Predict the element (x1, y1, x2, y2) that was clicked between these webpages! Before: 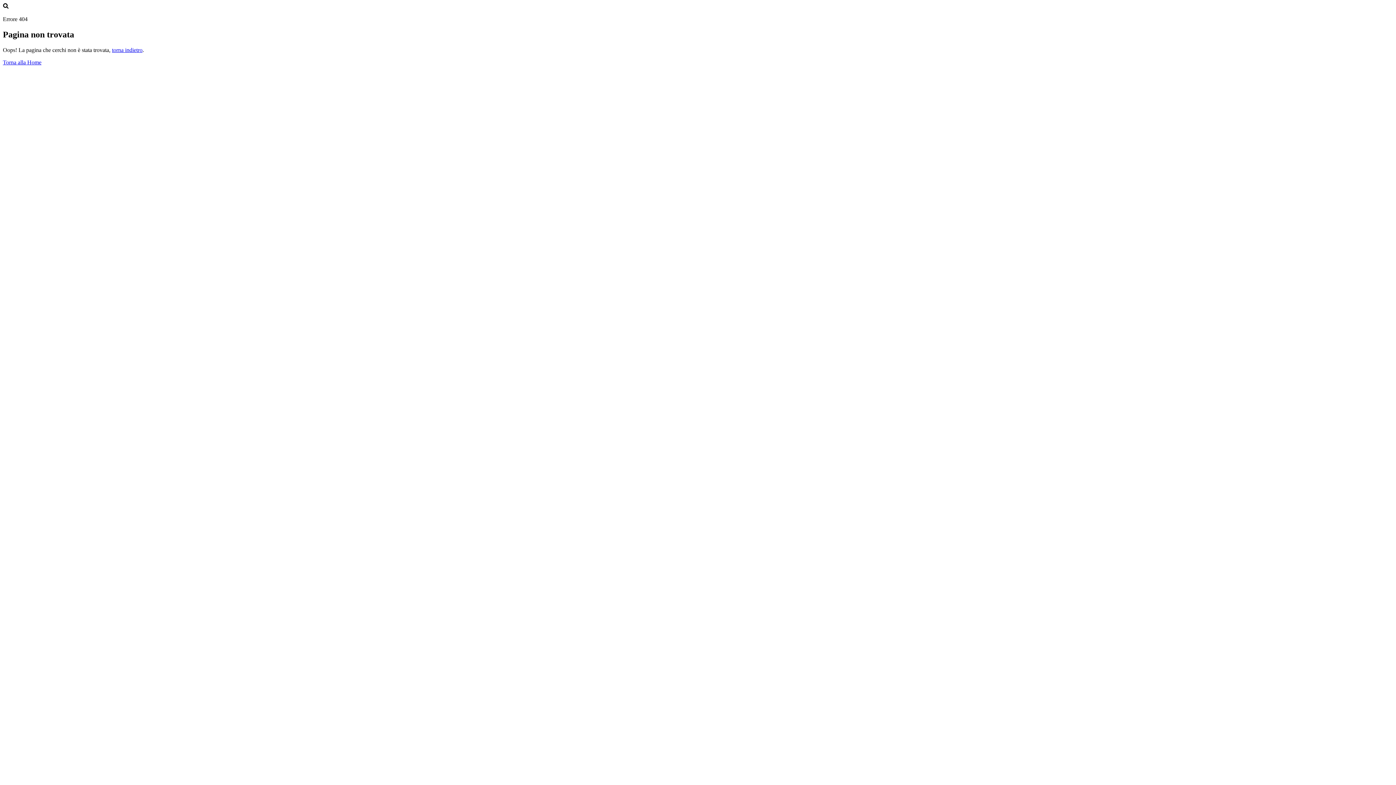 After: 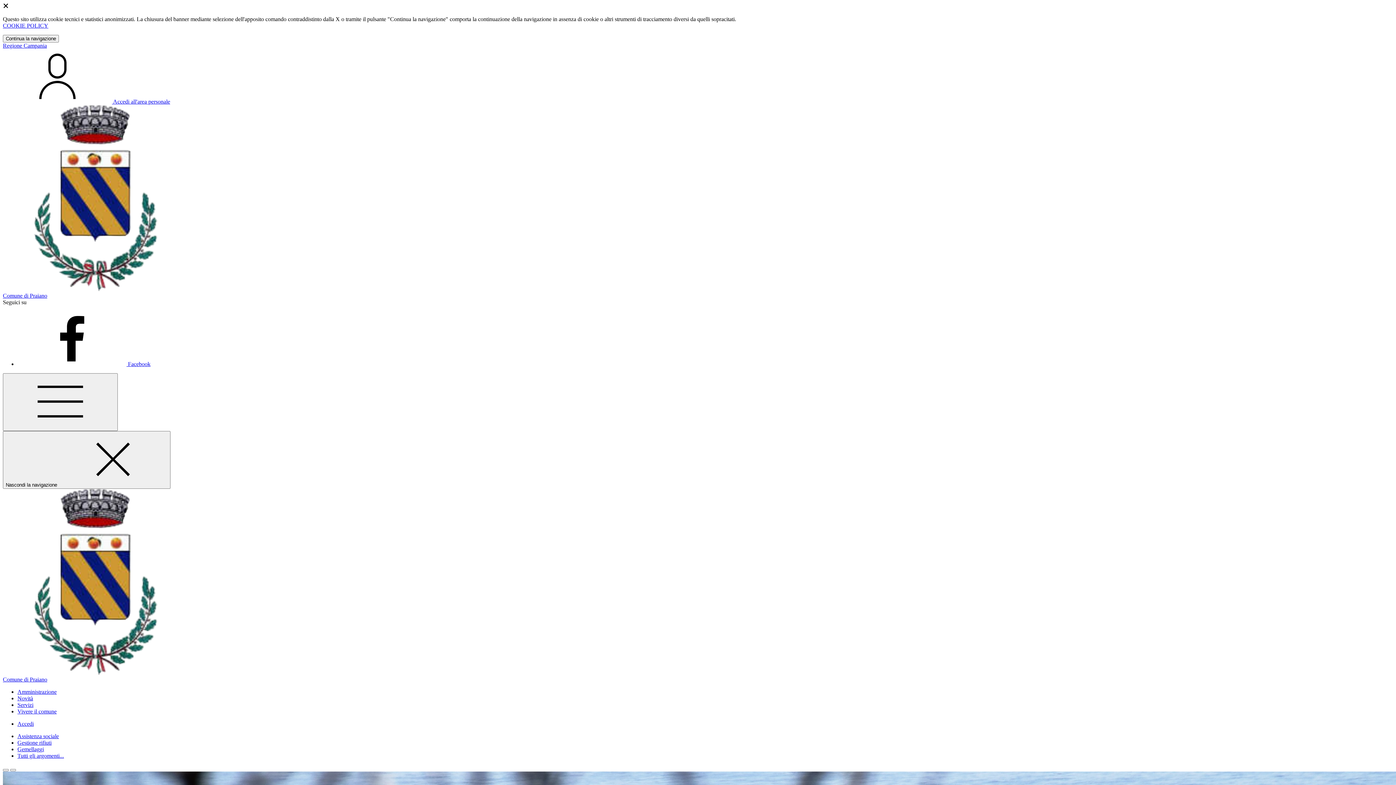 Action: label: Torna alla Home bbox: (2, 59, 41, 65)